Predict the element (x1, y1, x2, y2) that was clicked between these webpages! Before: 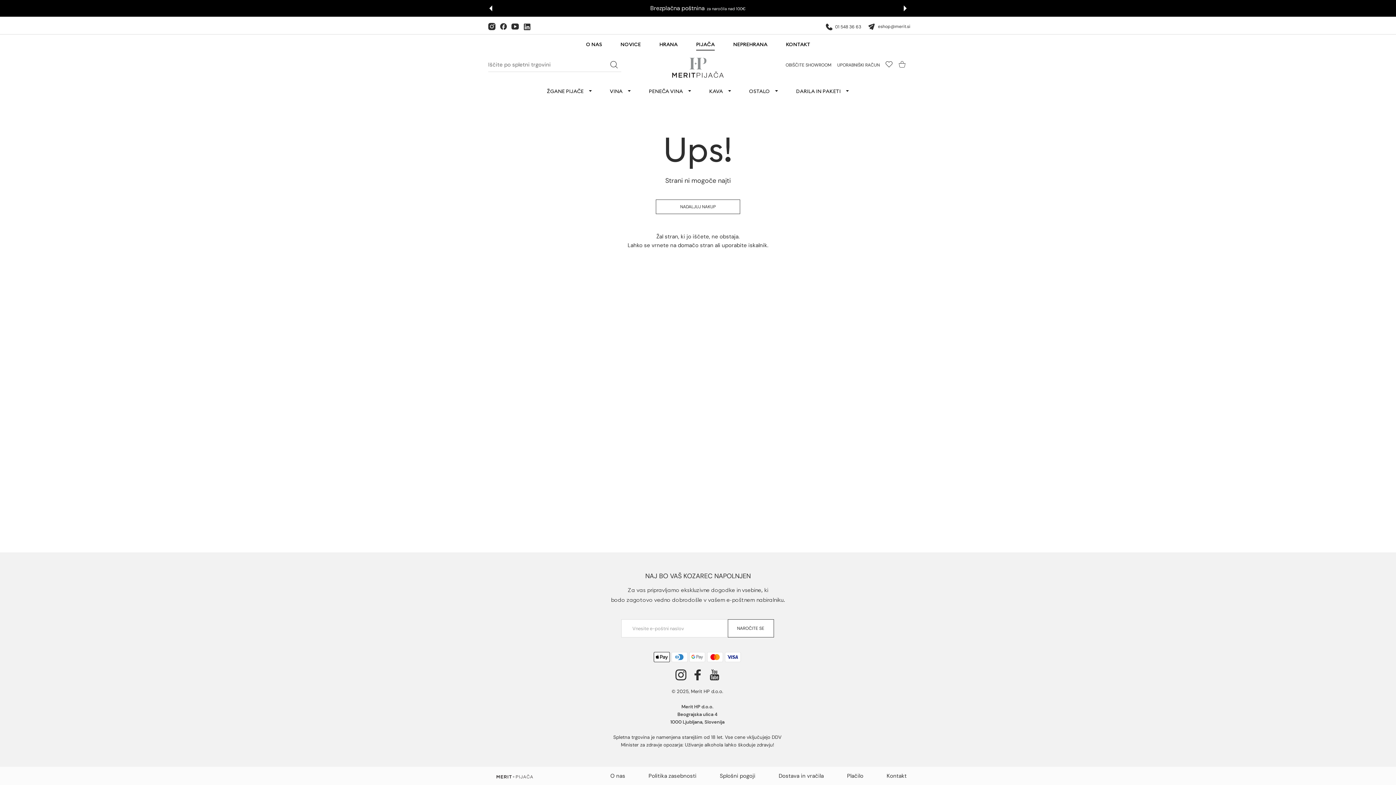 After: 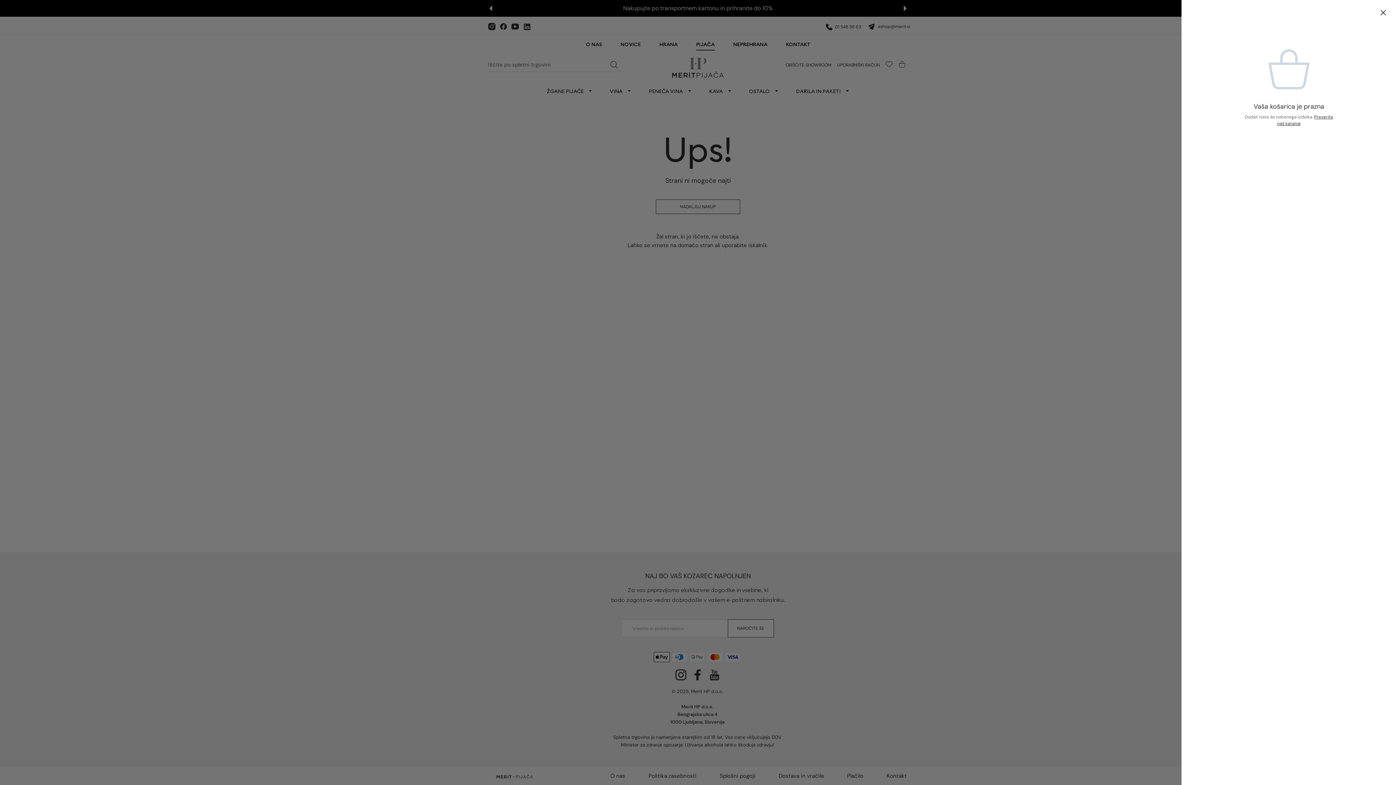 Action: bbox: (895, 60, 909, 67) label: Nakupovalna košarica